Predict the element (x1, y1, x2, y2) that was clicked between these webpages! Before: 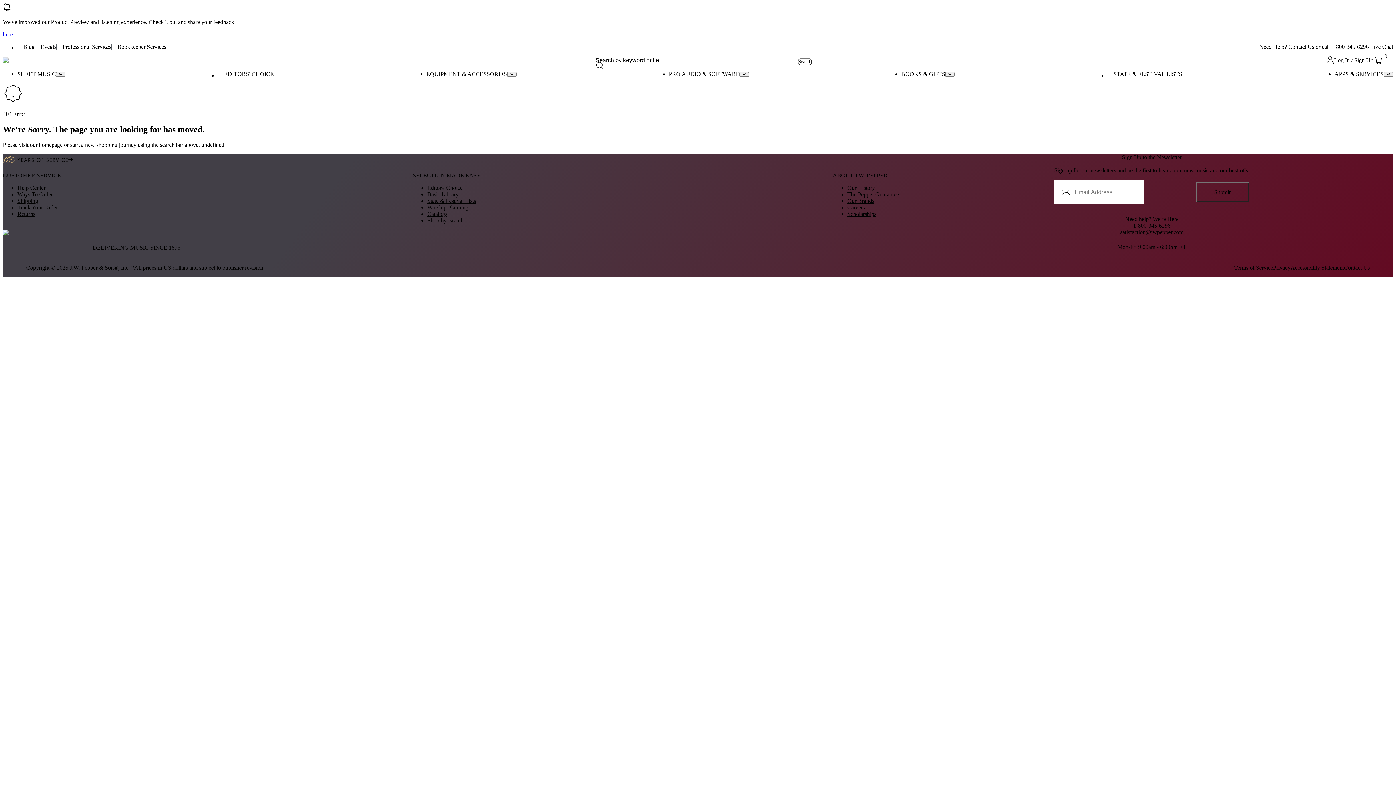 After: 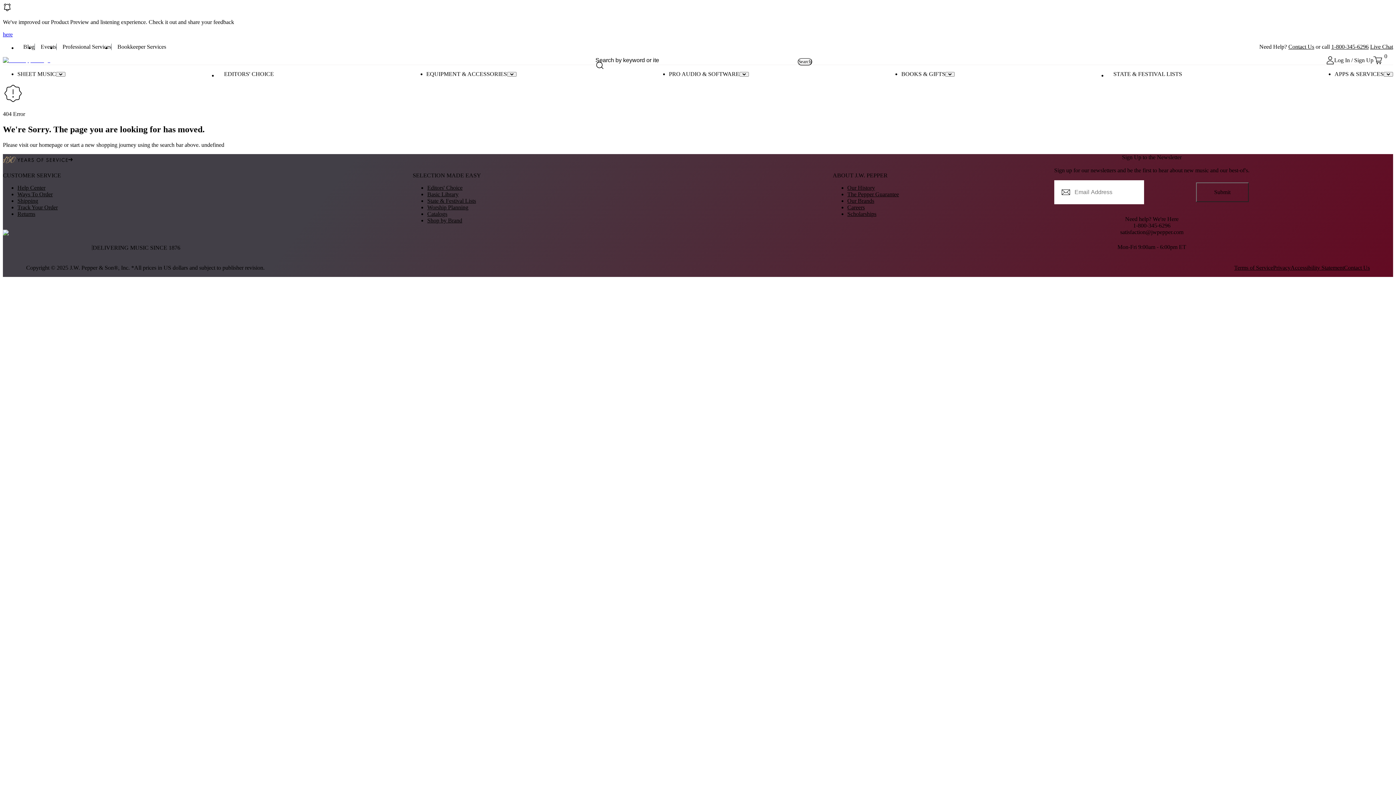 Action: label: Youtube bbox: (1157, 204, 1167, 215)